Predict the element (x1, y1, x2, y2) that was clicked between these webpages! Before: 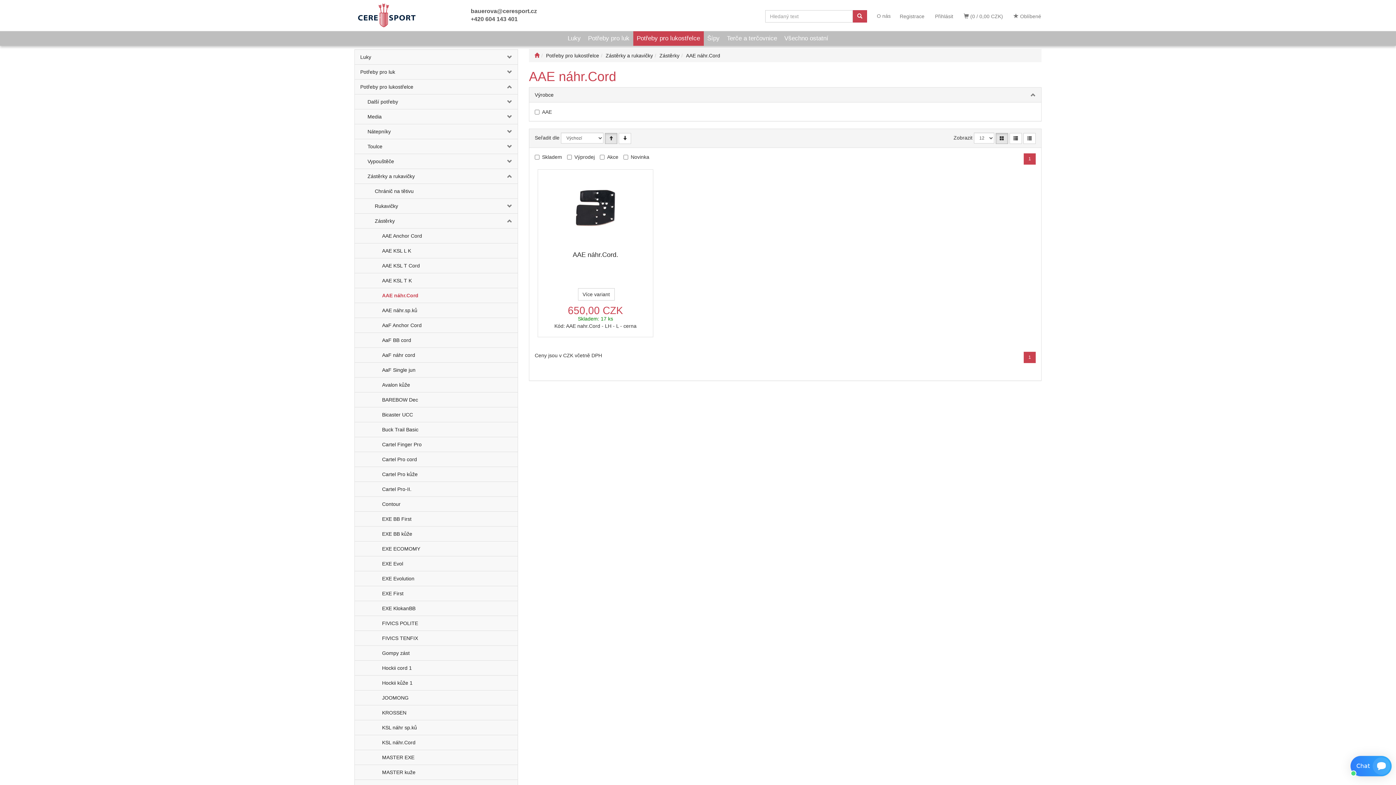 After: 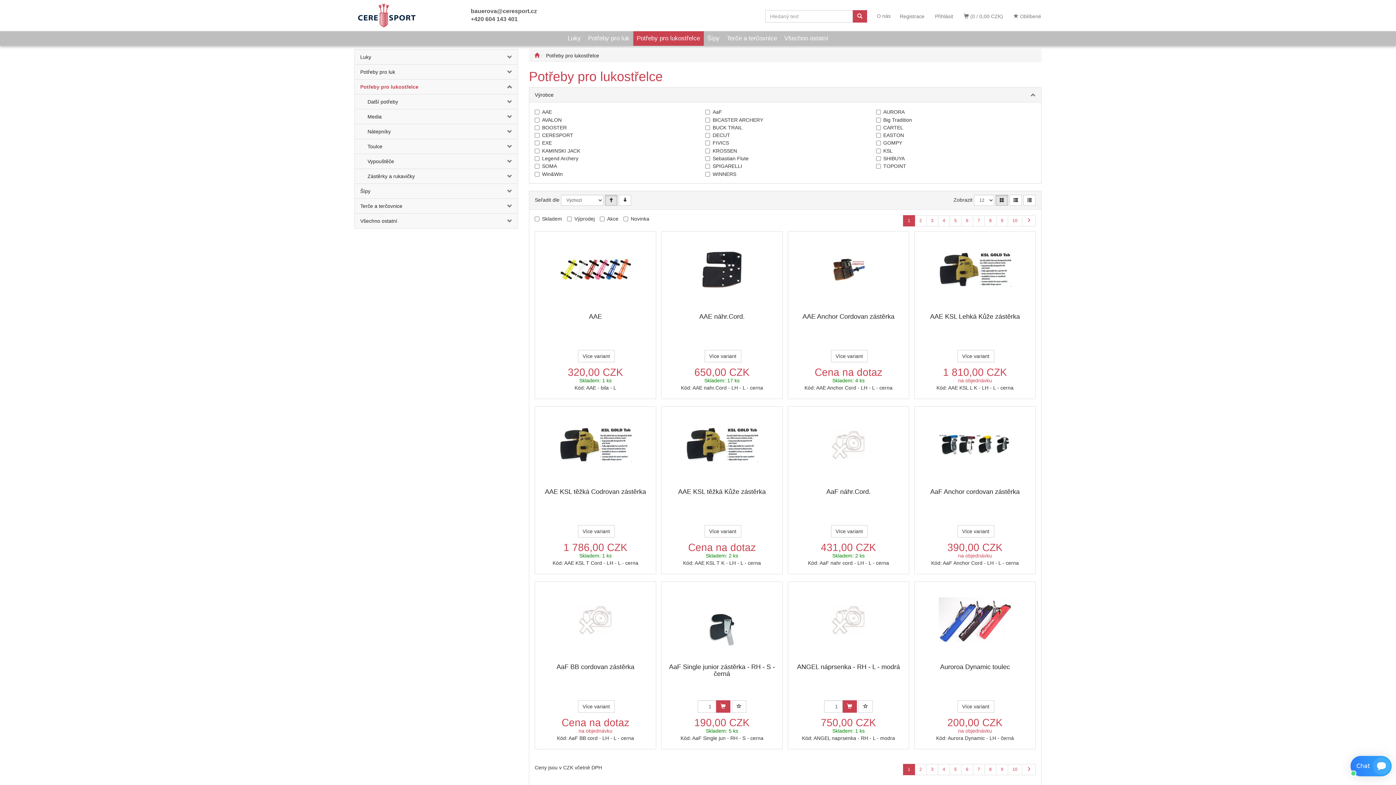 Action: bbox: (633, 31, 703, 45) label: Potřeby pro lukostřelce